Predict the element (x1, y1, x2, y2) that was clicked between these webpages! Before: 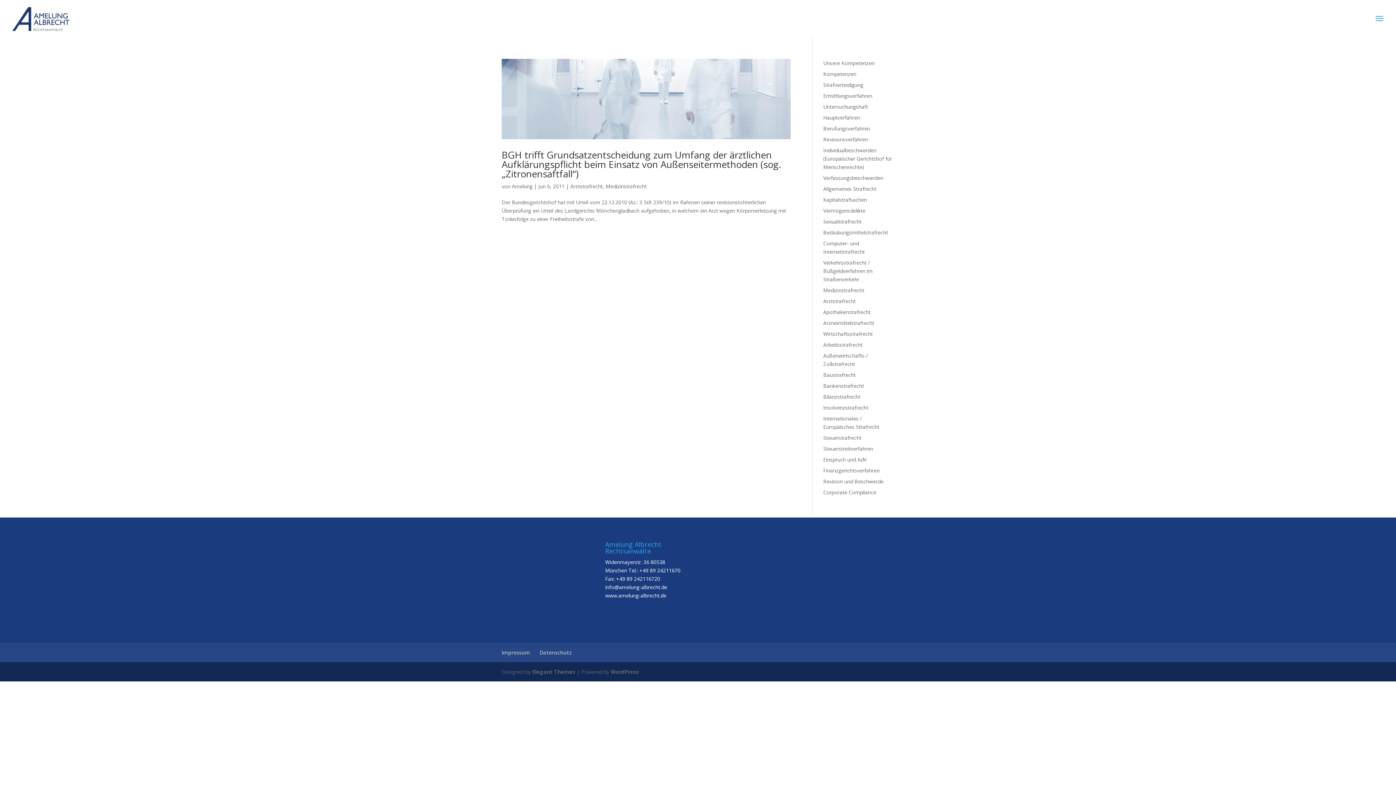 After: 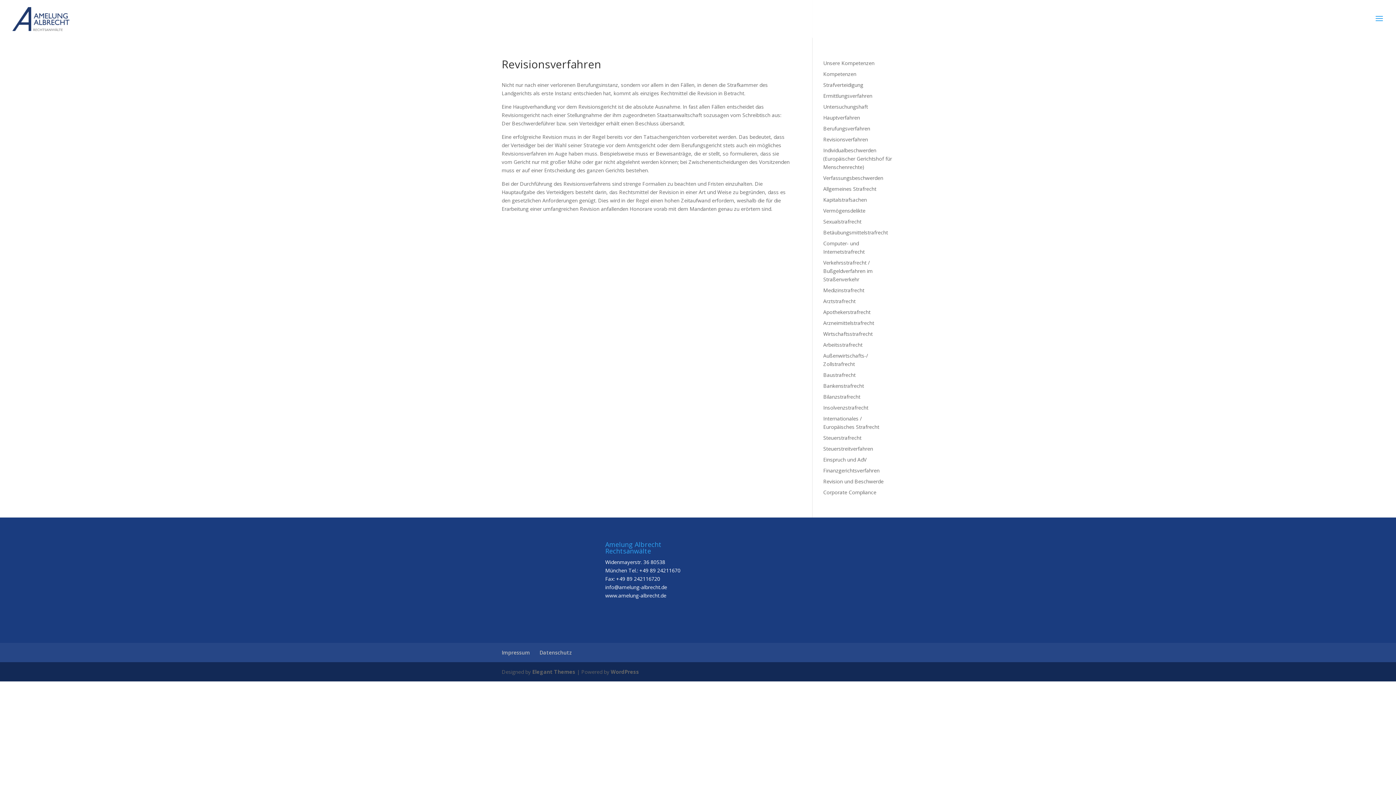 Action: bbox: (823, 136, 868, 142) label: Revisionsverfahren